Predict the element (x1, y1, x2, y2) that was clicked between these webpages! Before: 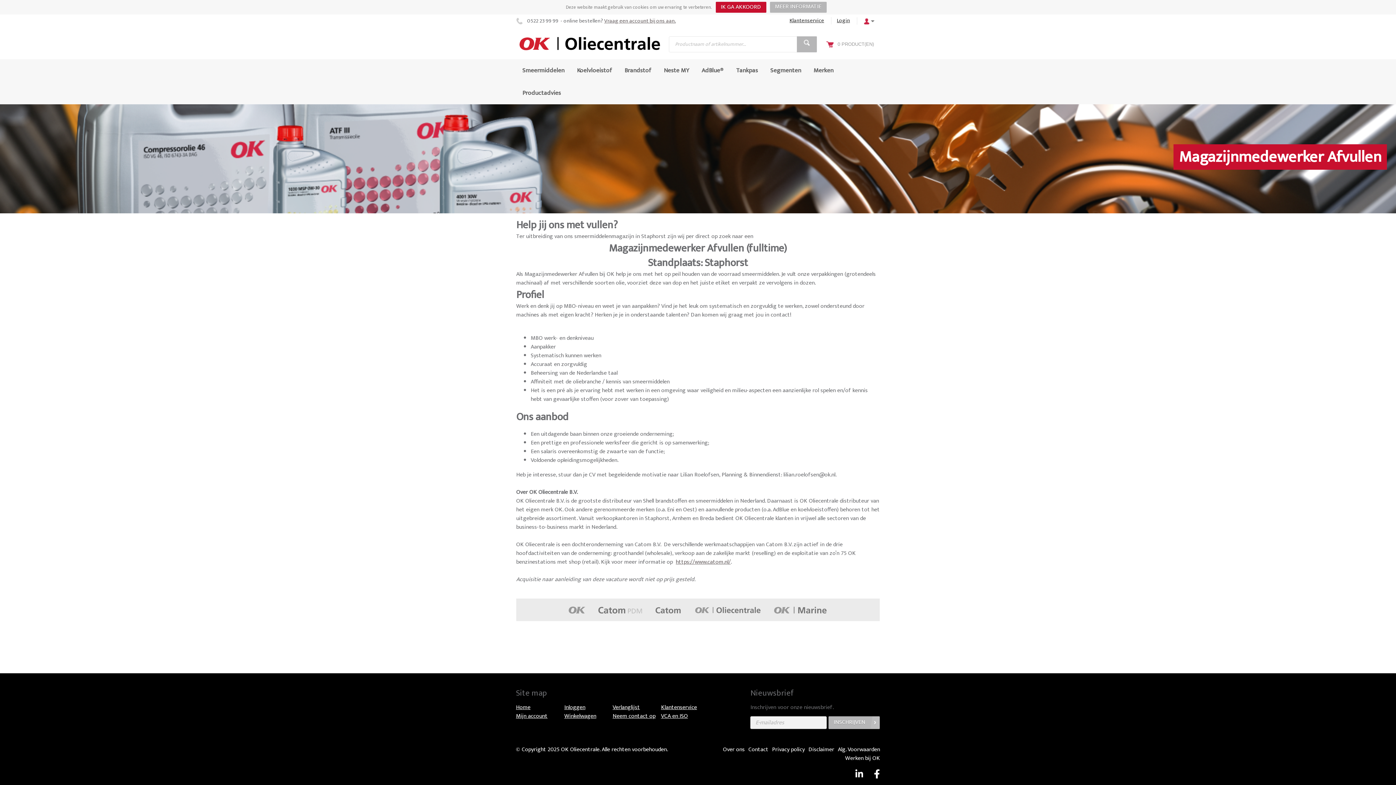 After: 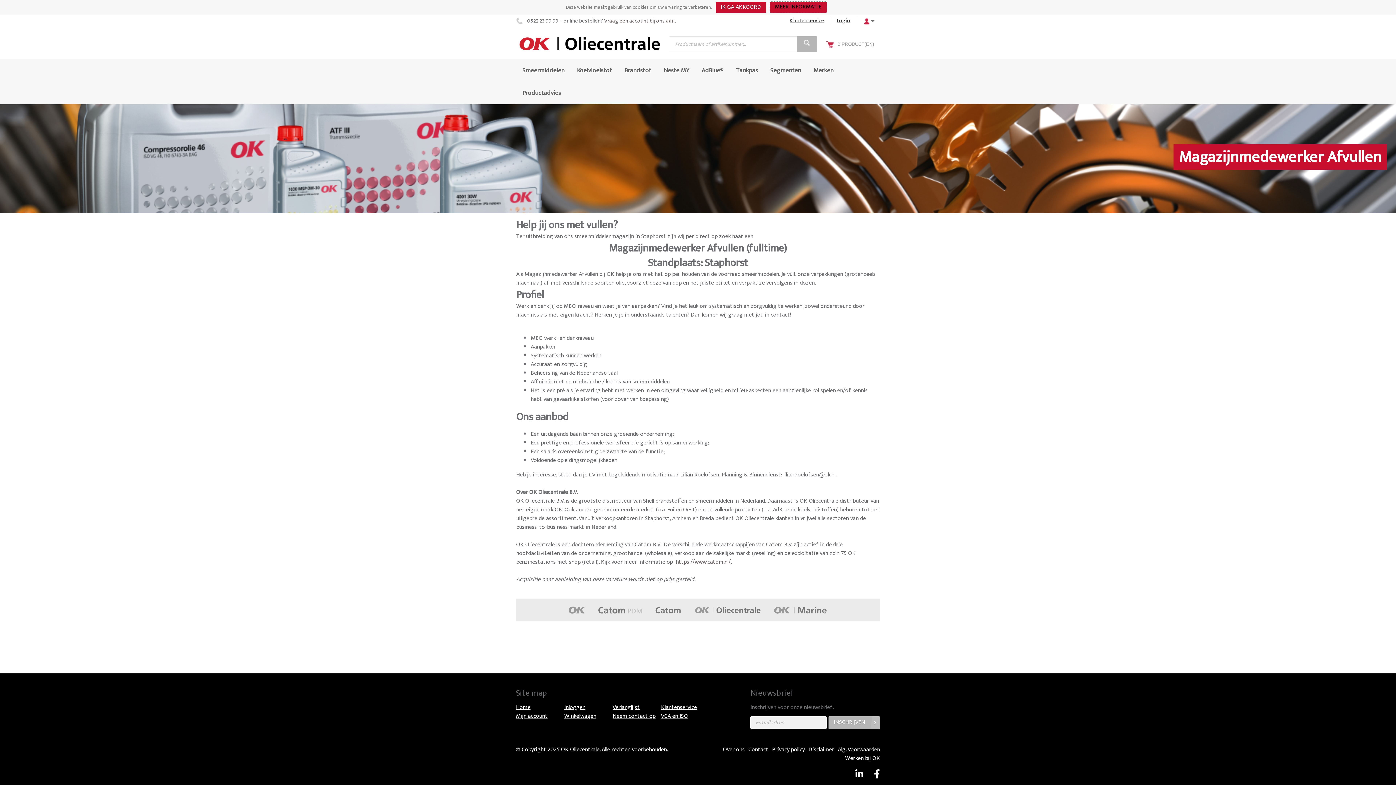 Action: bbox: (770, 1, 826, 12) label: MEER INFORMATIE